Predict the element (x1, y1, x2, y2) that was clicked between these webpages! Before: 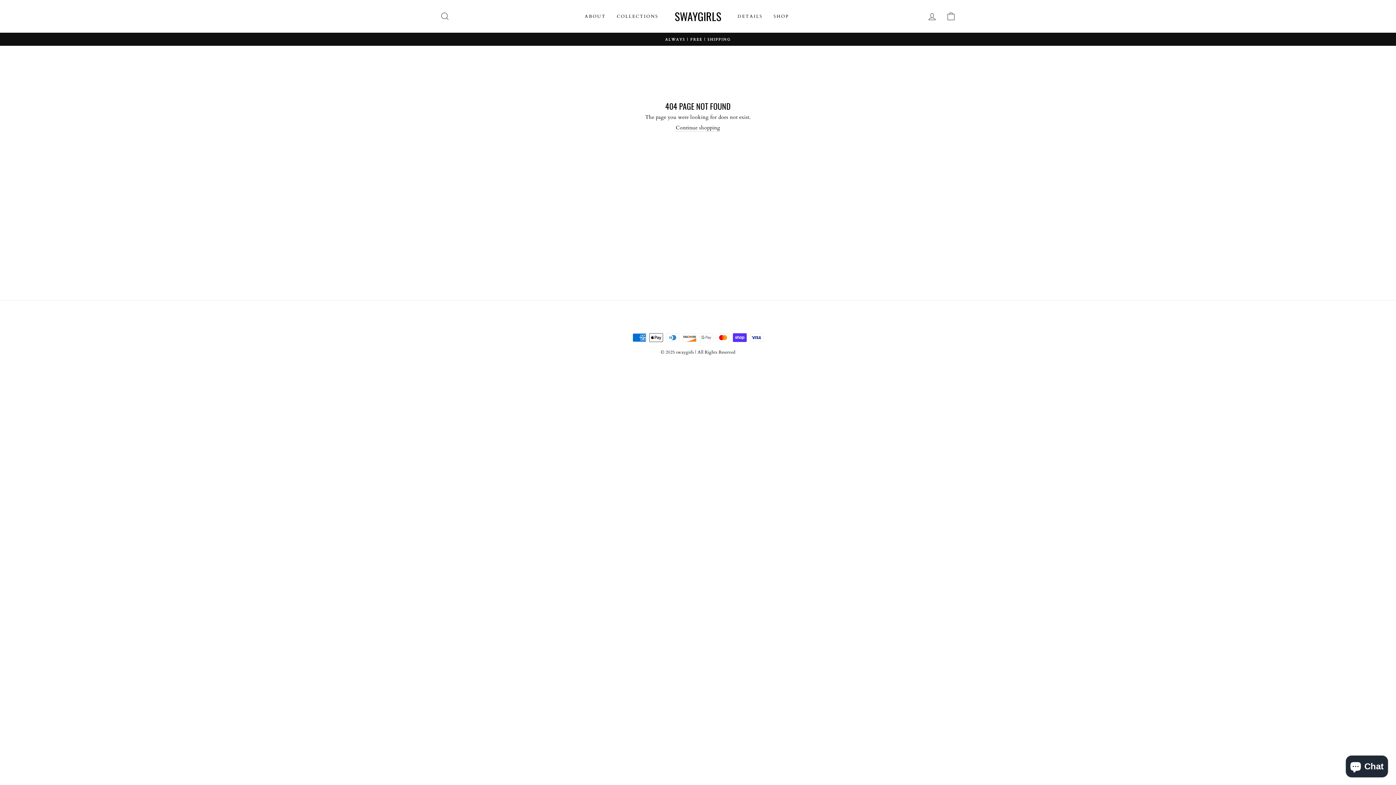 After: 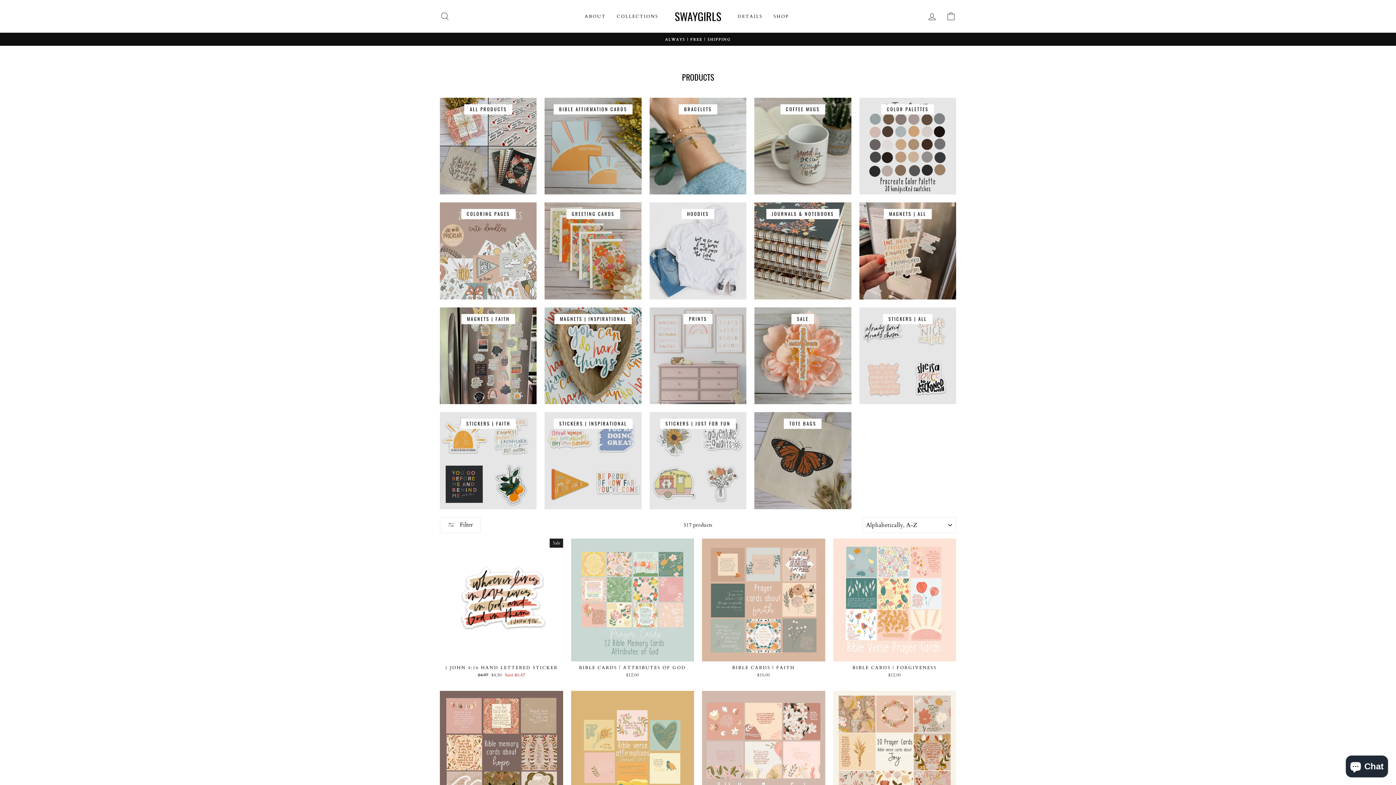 Action: label: SHOP bbox: (768, 10, 794, 22)